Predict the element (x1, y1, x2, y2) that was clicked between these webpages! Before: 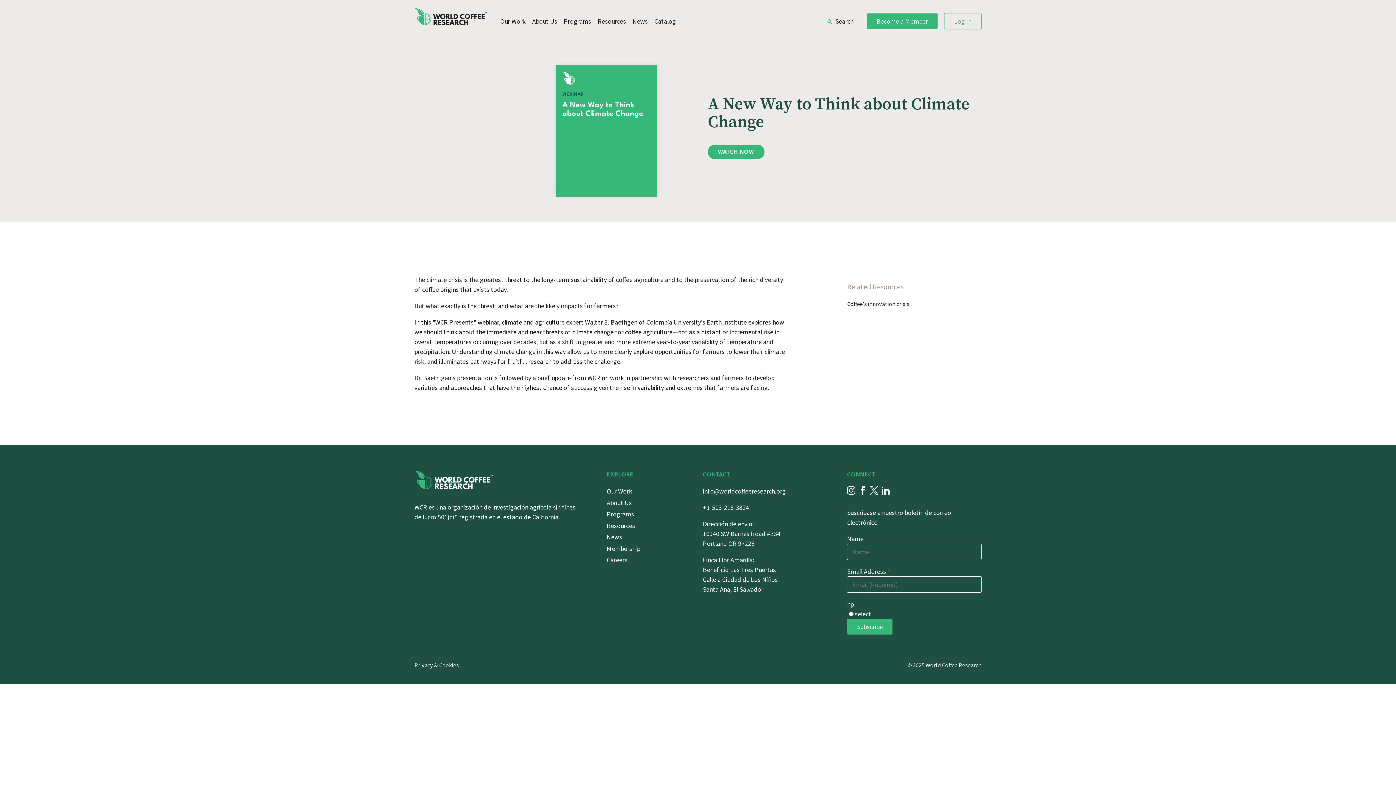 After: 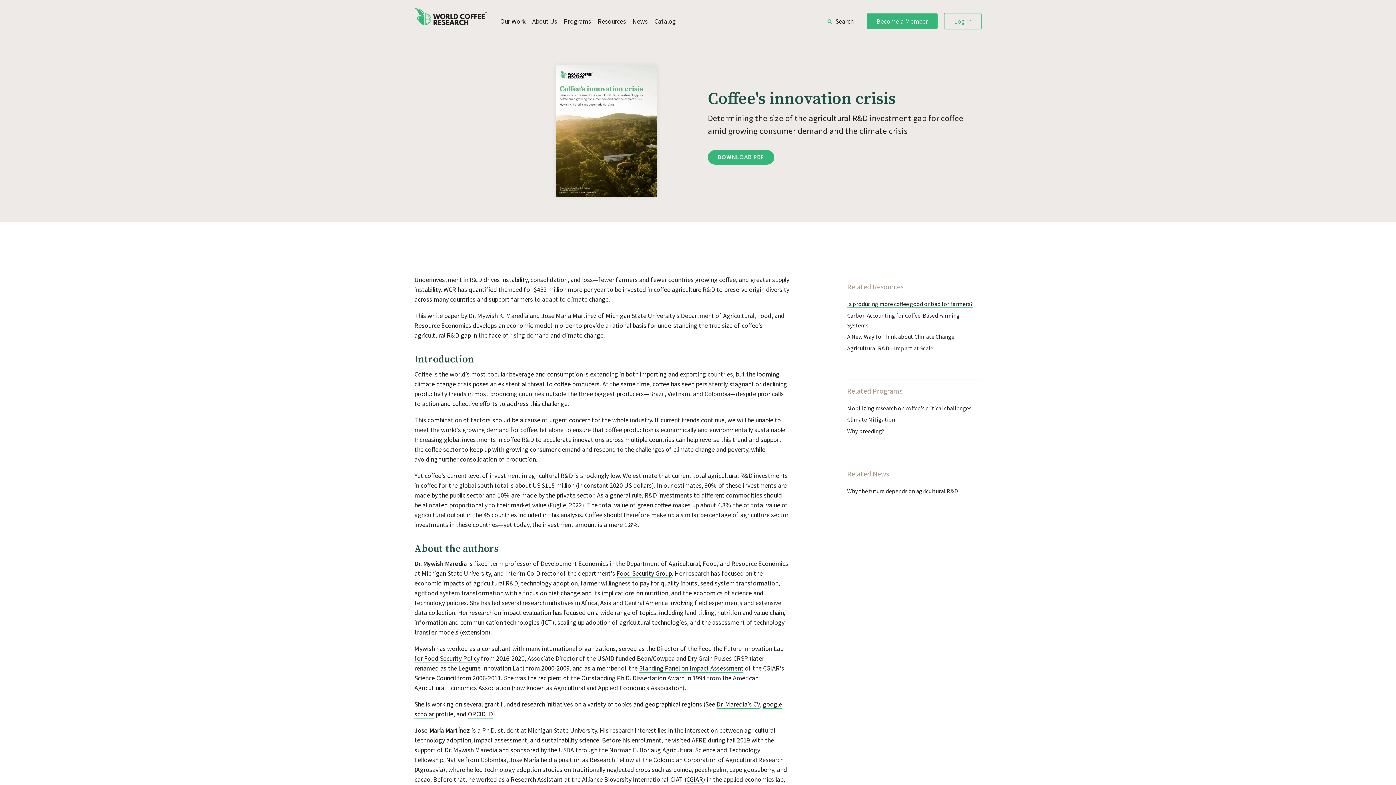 Action: label: Coffee's innovation crisis bbox: (847, 300, 909, 308)